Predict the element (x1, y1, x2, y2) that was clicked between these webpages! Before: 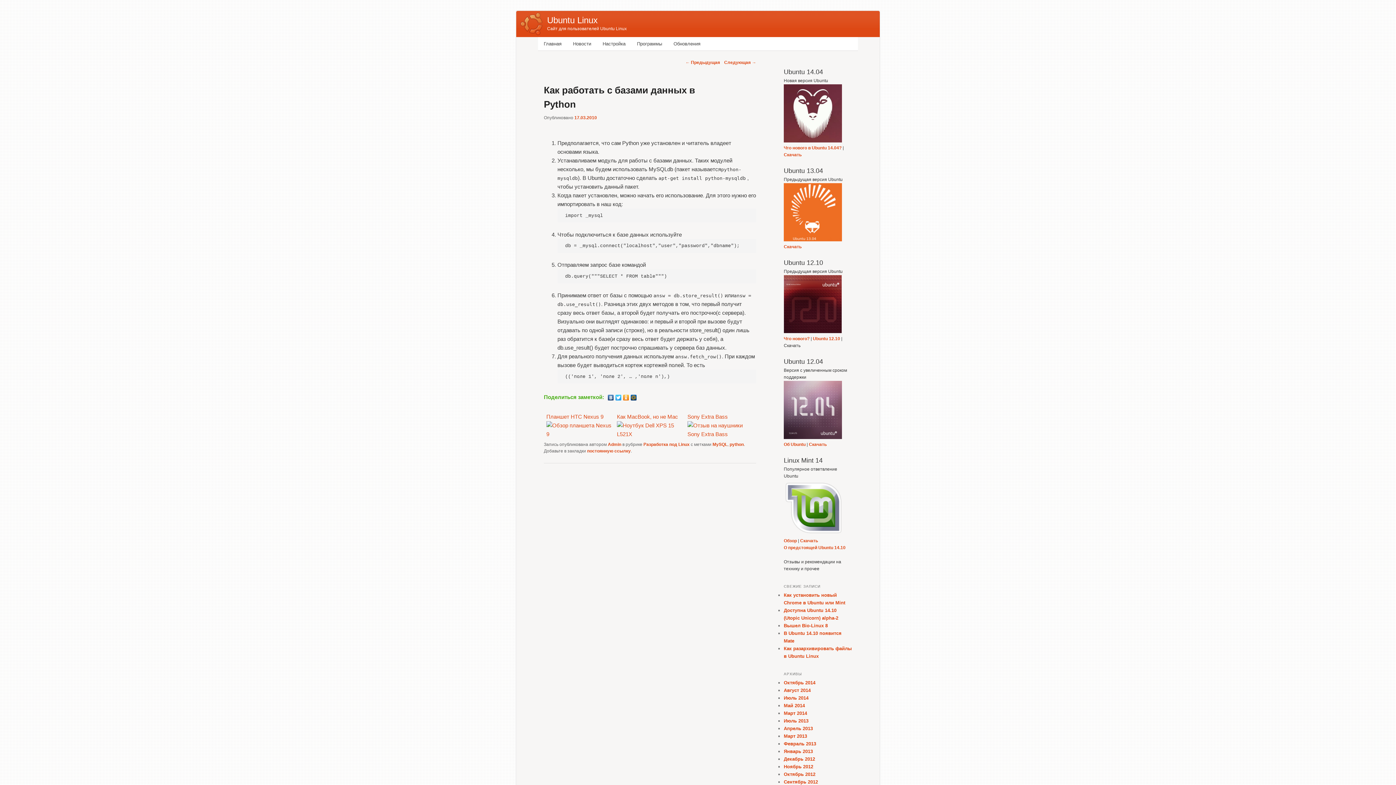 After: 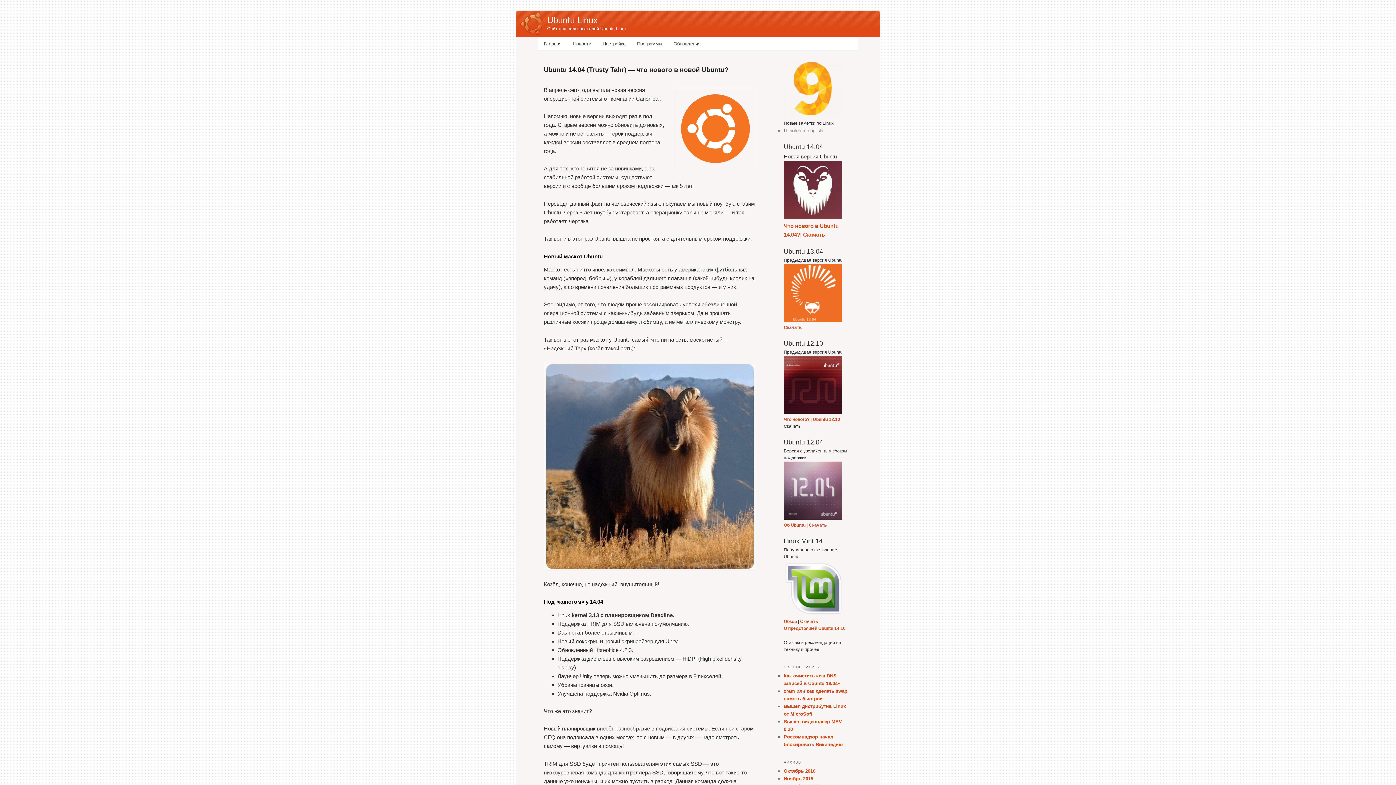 Action: label: Что нового в Ubuntu 14.04? bbox: (784, 145, 841, 150)